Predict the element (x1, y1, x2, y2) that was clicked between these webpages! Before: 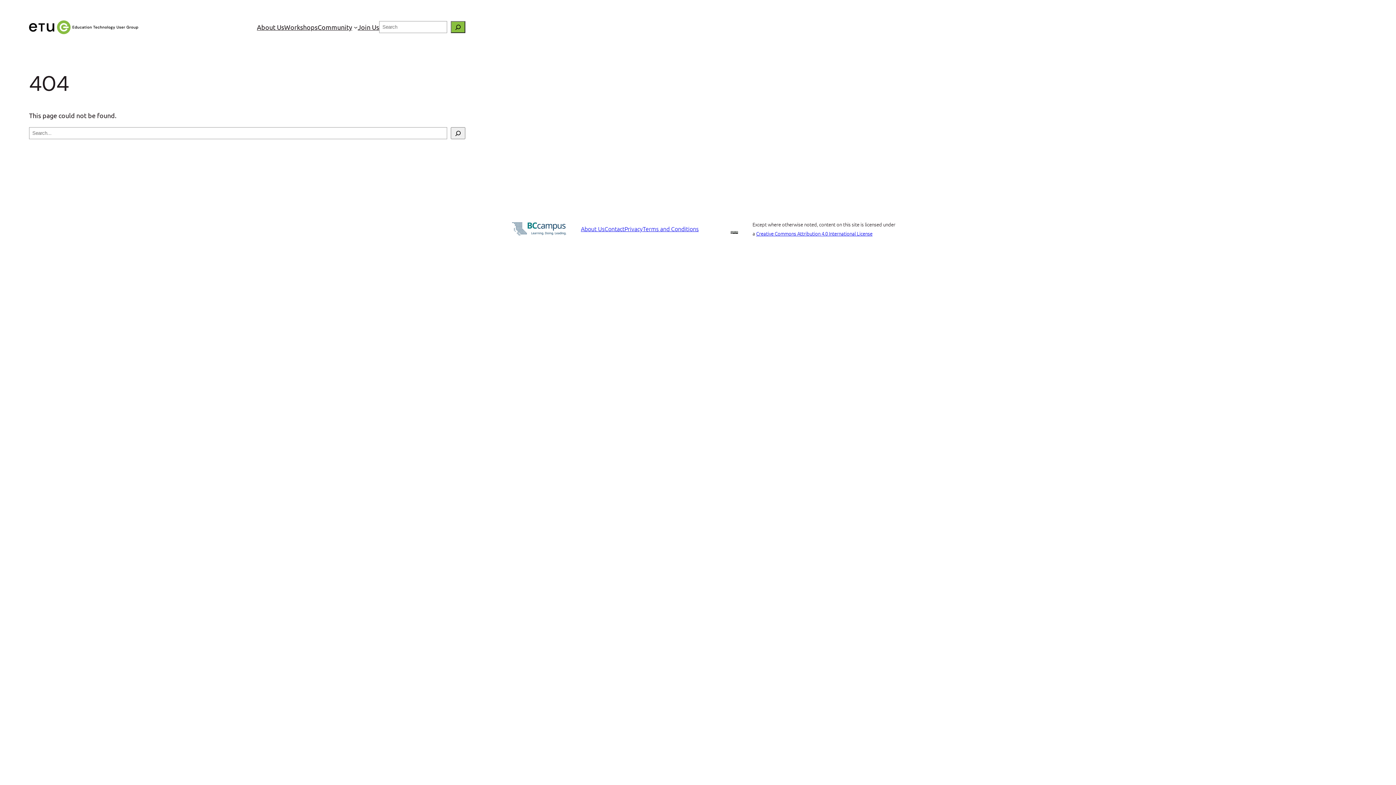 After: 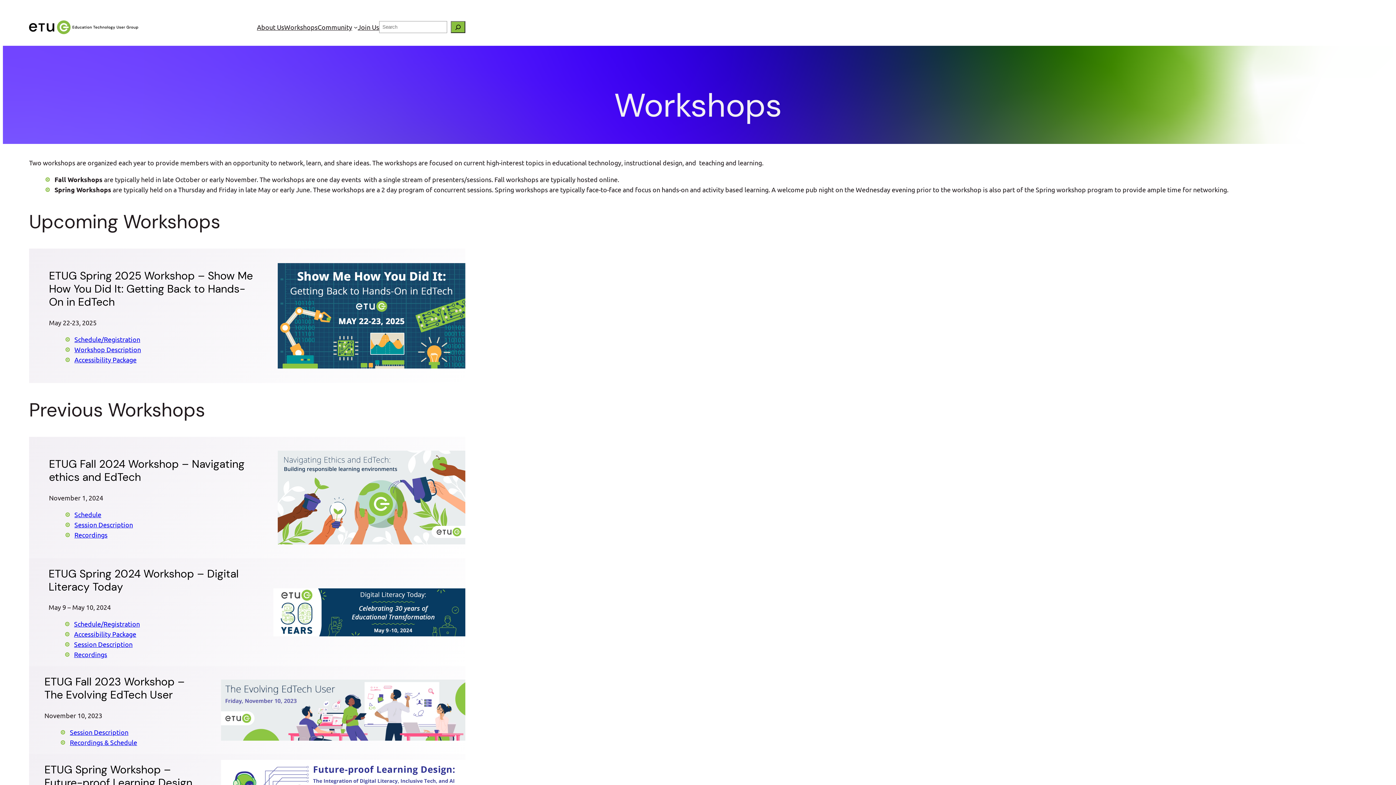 Action: bbox: (284, 22, 317, 32) label: Workshops